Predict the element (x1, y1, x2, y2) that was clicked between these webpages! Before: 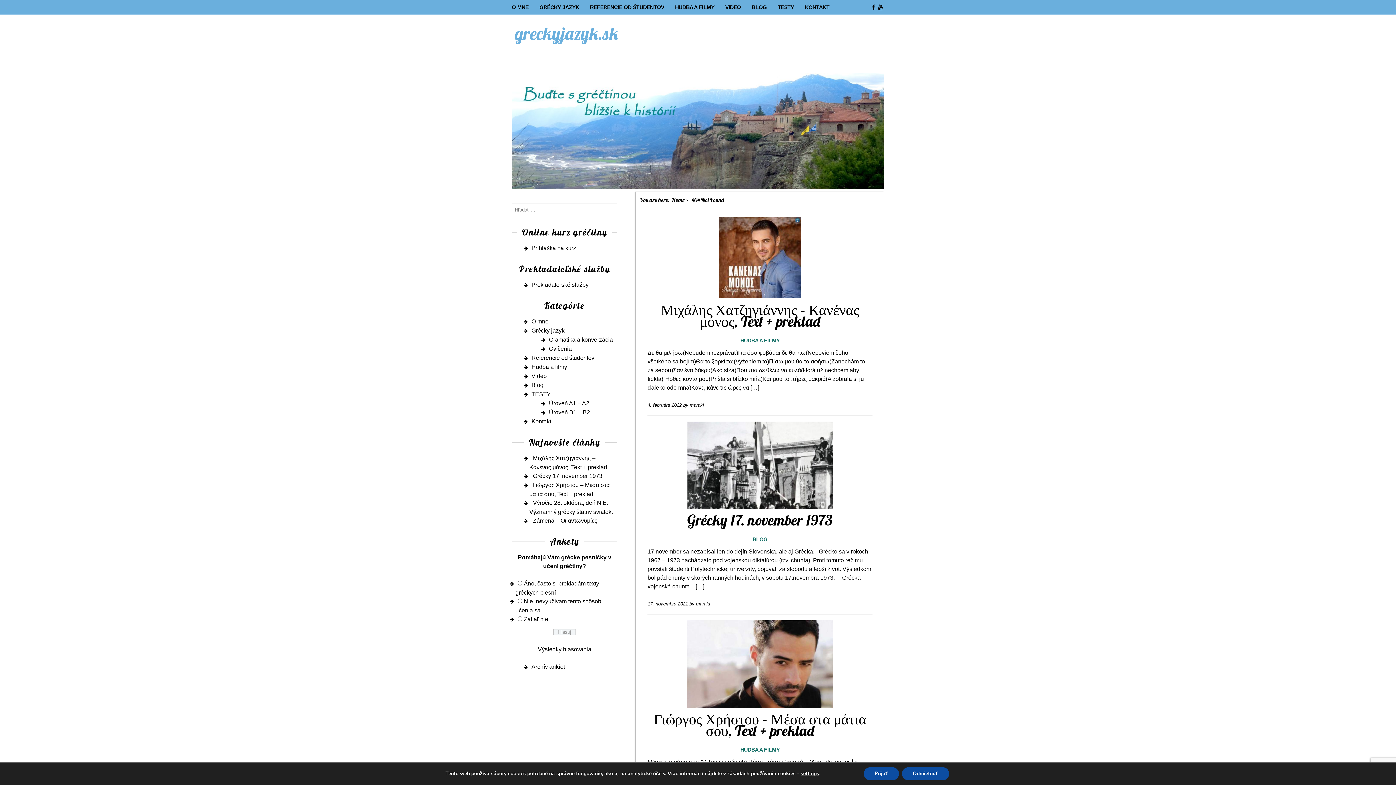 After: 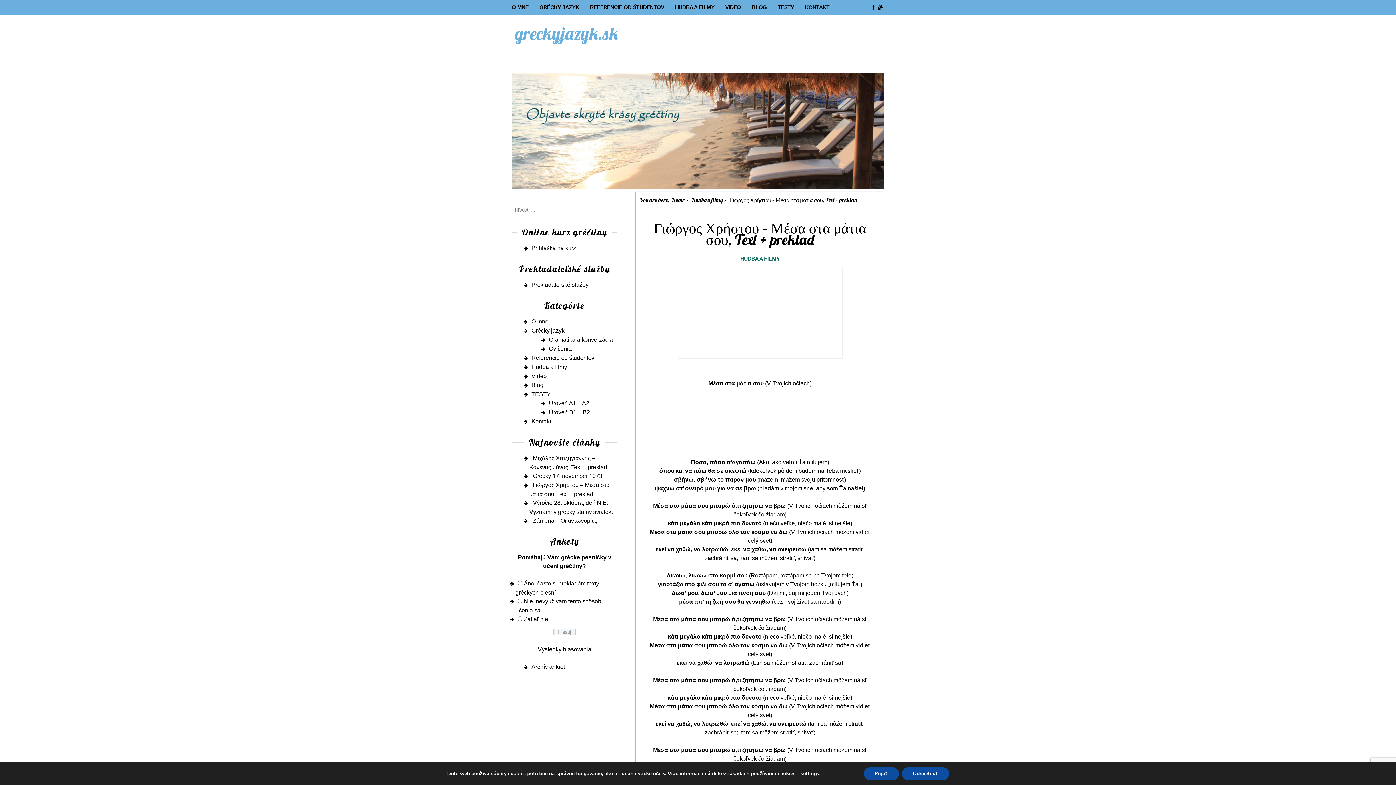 Action: bbox: (647, 620, 872, 708)